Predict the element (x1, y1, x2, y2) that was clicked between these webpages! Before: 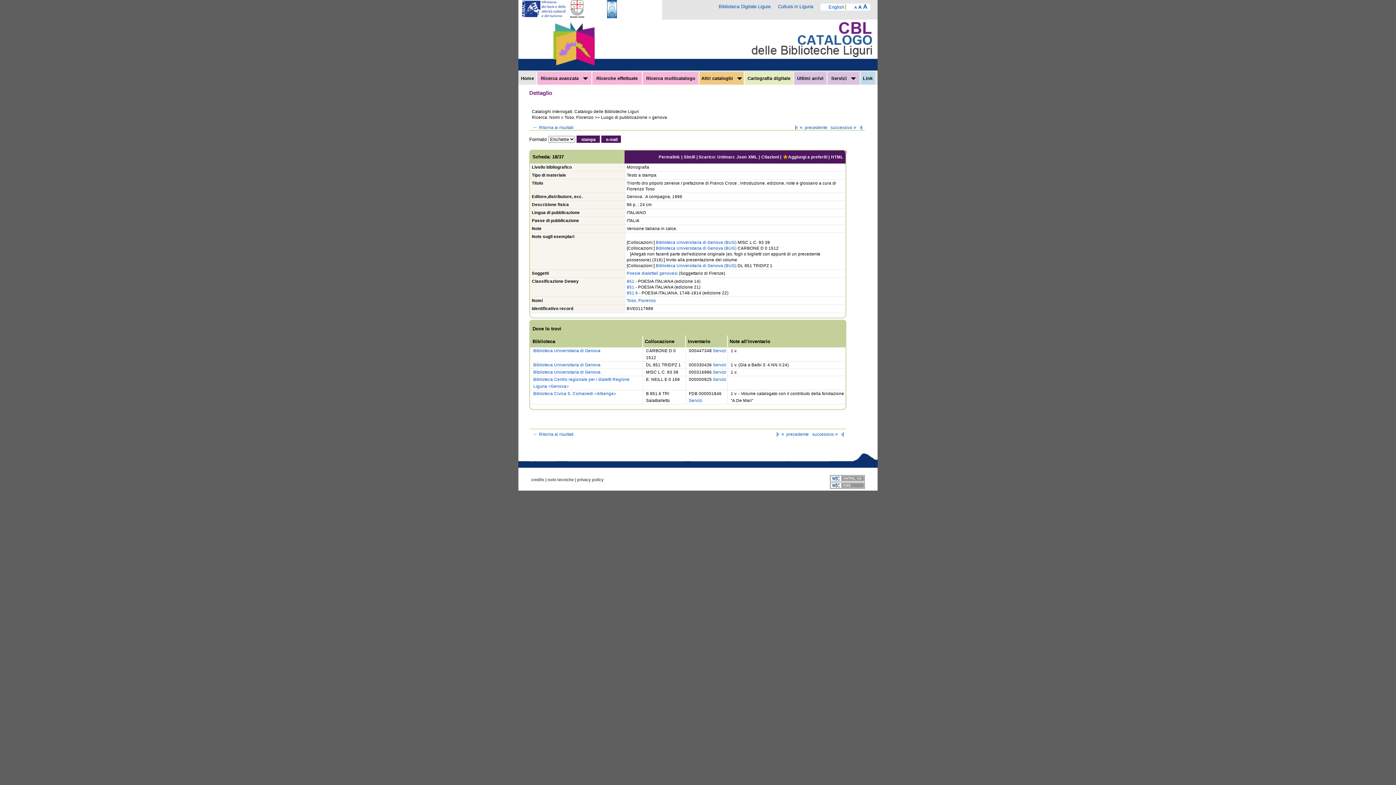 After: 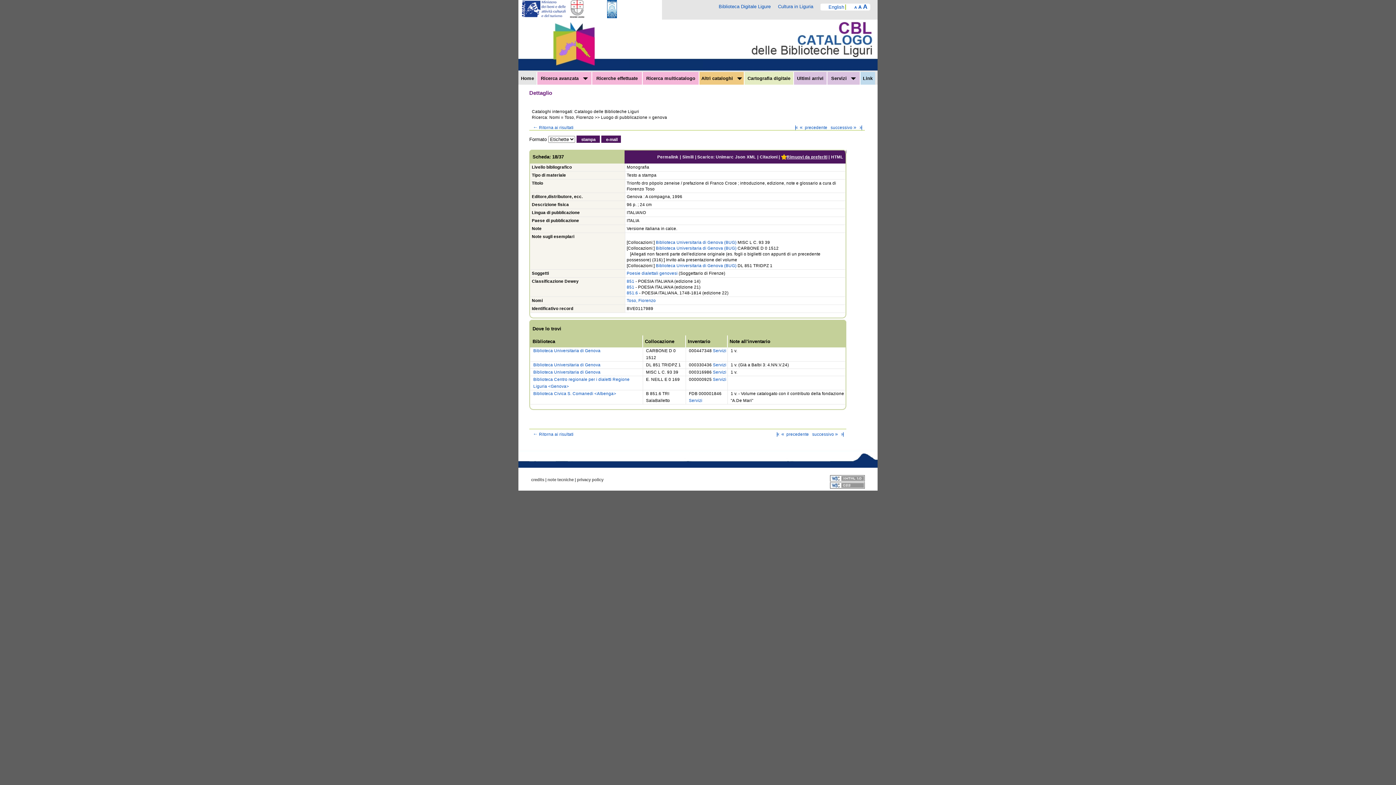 Action: label: Aggiungi a preferiti bbox: (782, 154, 827, 159)